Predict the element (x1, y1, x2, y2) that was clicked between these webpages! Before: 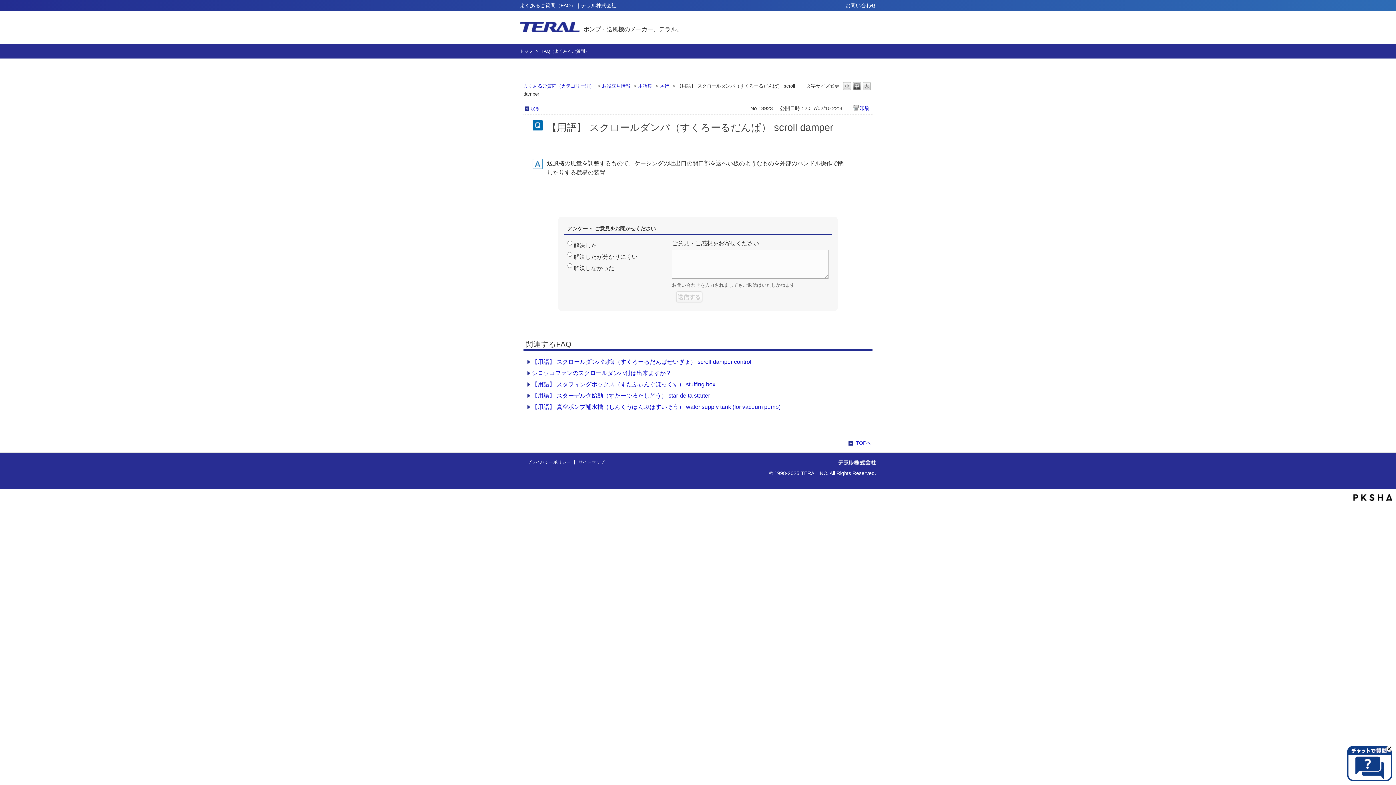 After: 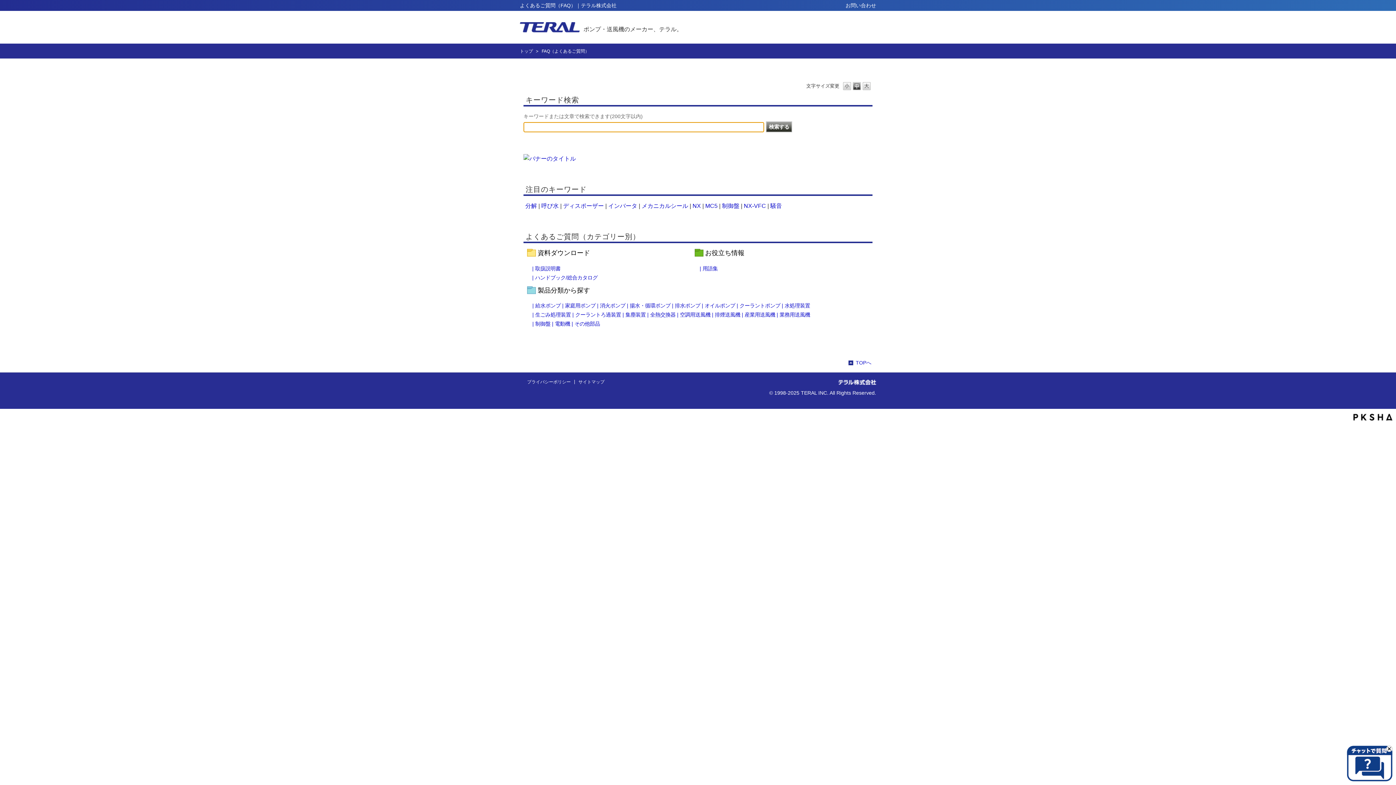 Action: bbox: (523, 83, 594, 88) label: よくあるご質問（カテゴリー別）